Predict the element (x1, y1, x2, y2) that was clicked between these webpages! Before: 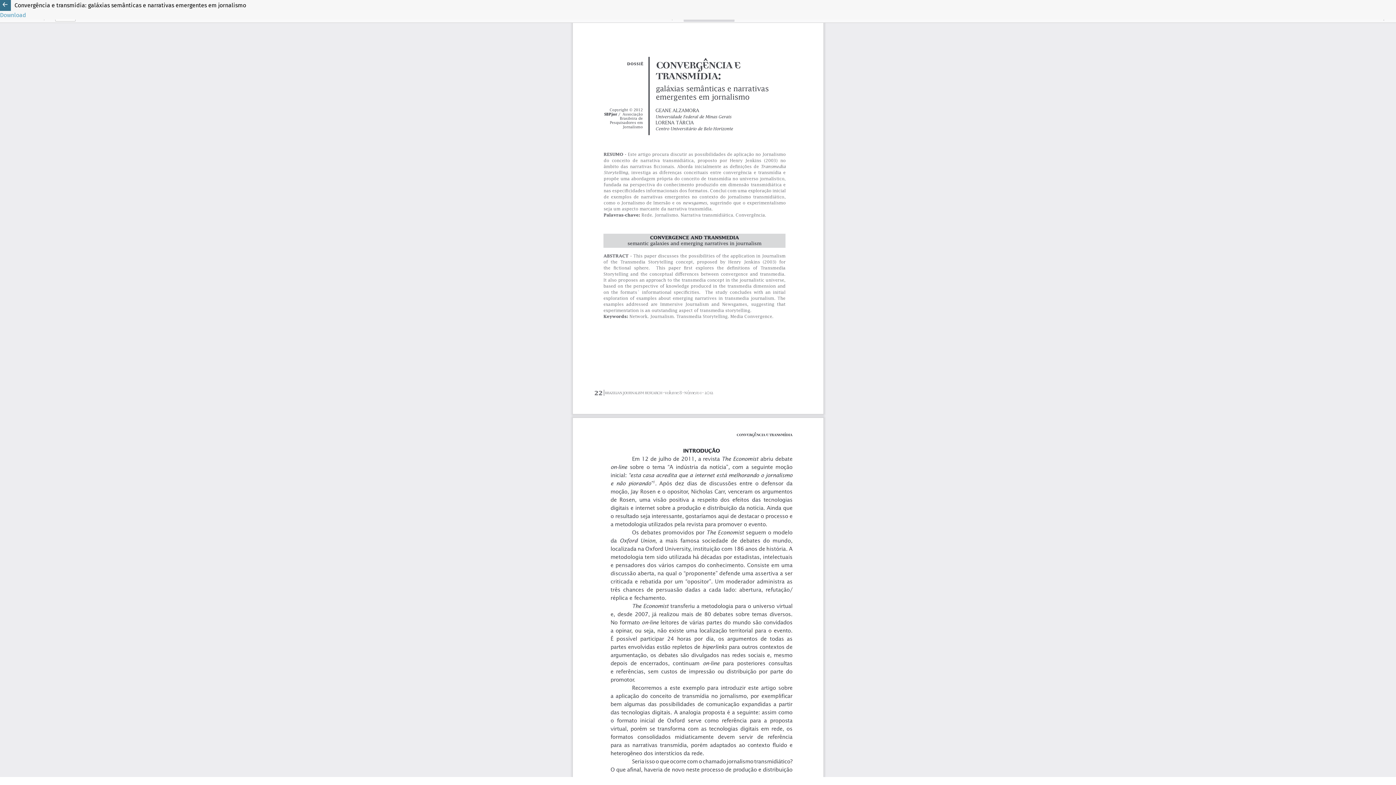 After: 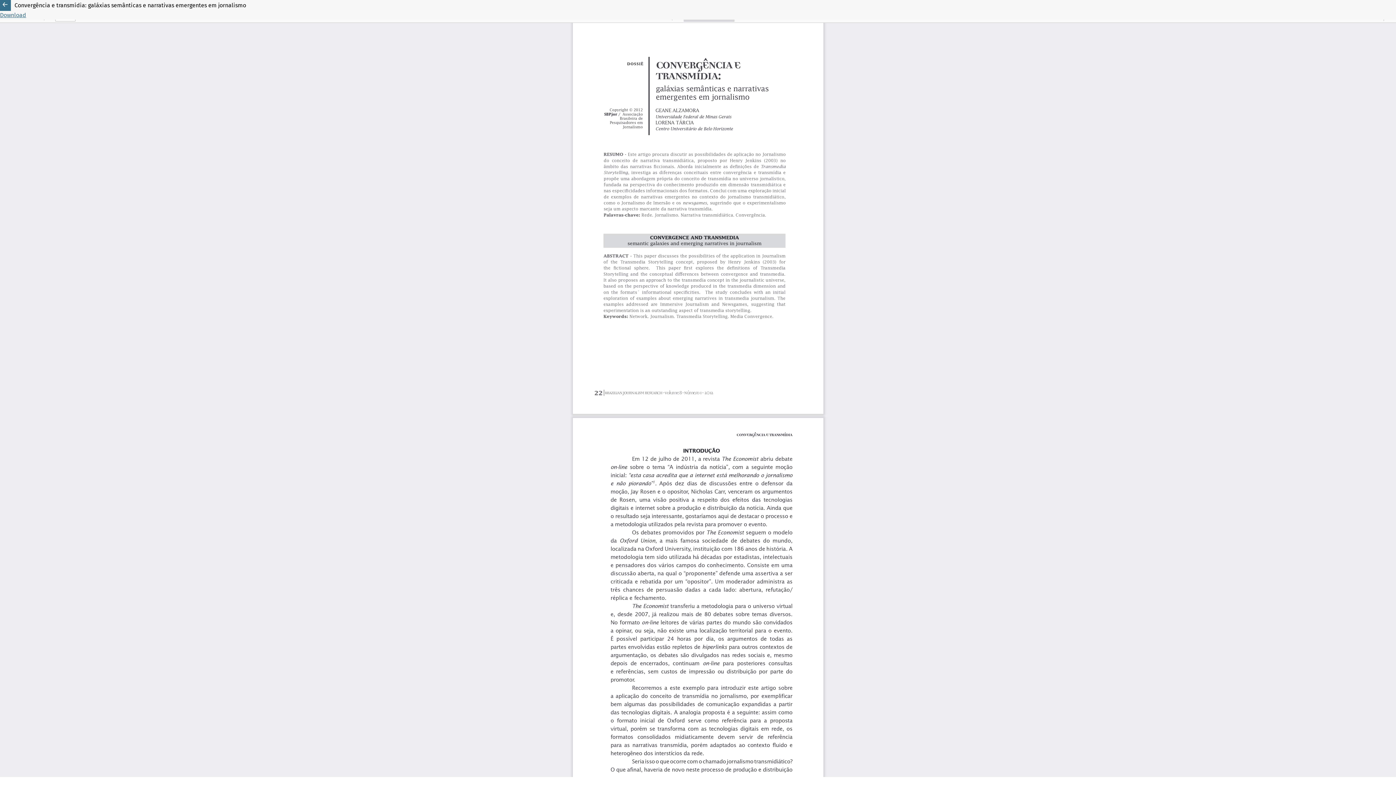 Action: label: Download
Download PDF bbox: (0, 11, 26, 18)